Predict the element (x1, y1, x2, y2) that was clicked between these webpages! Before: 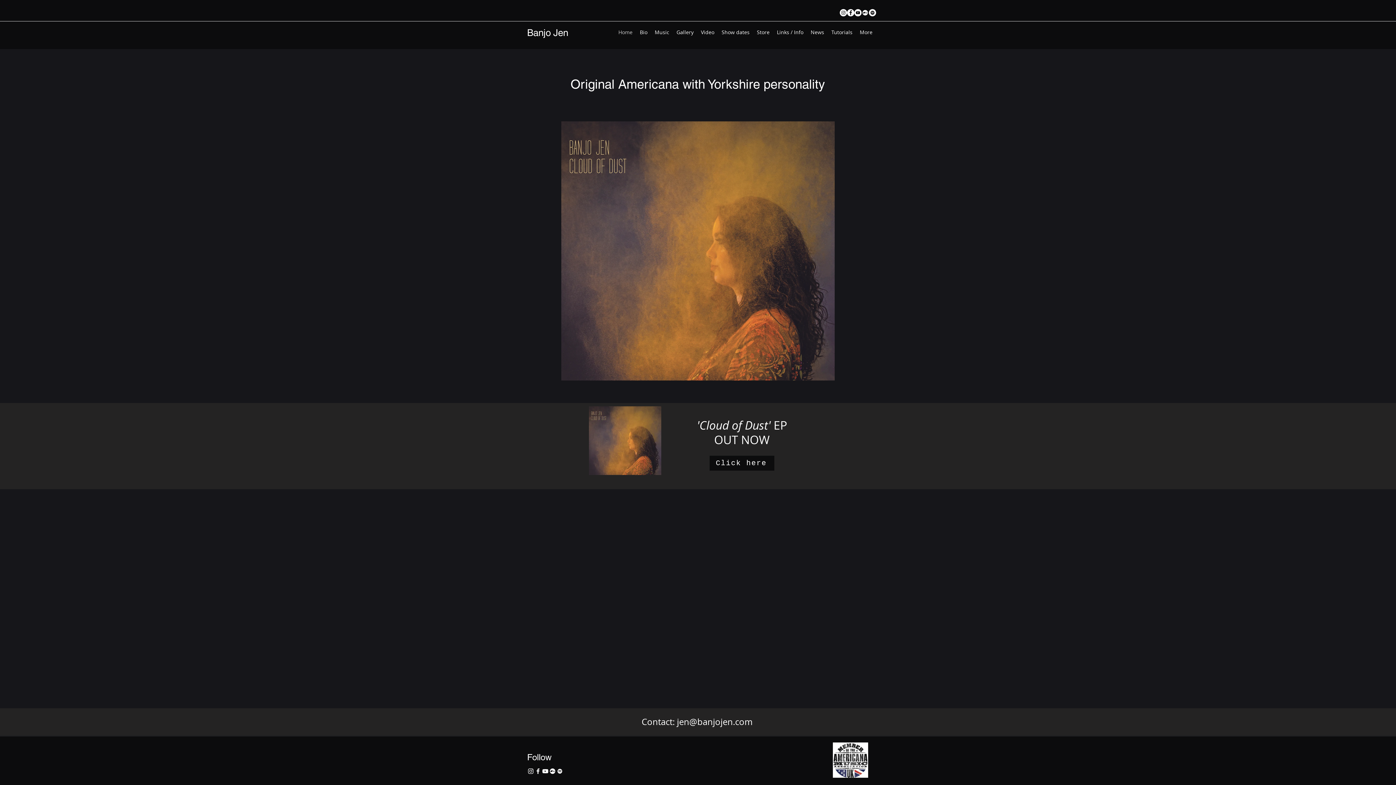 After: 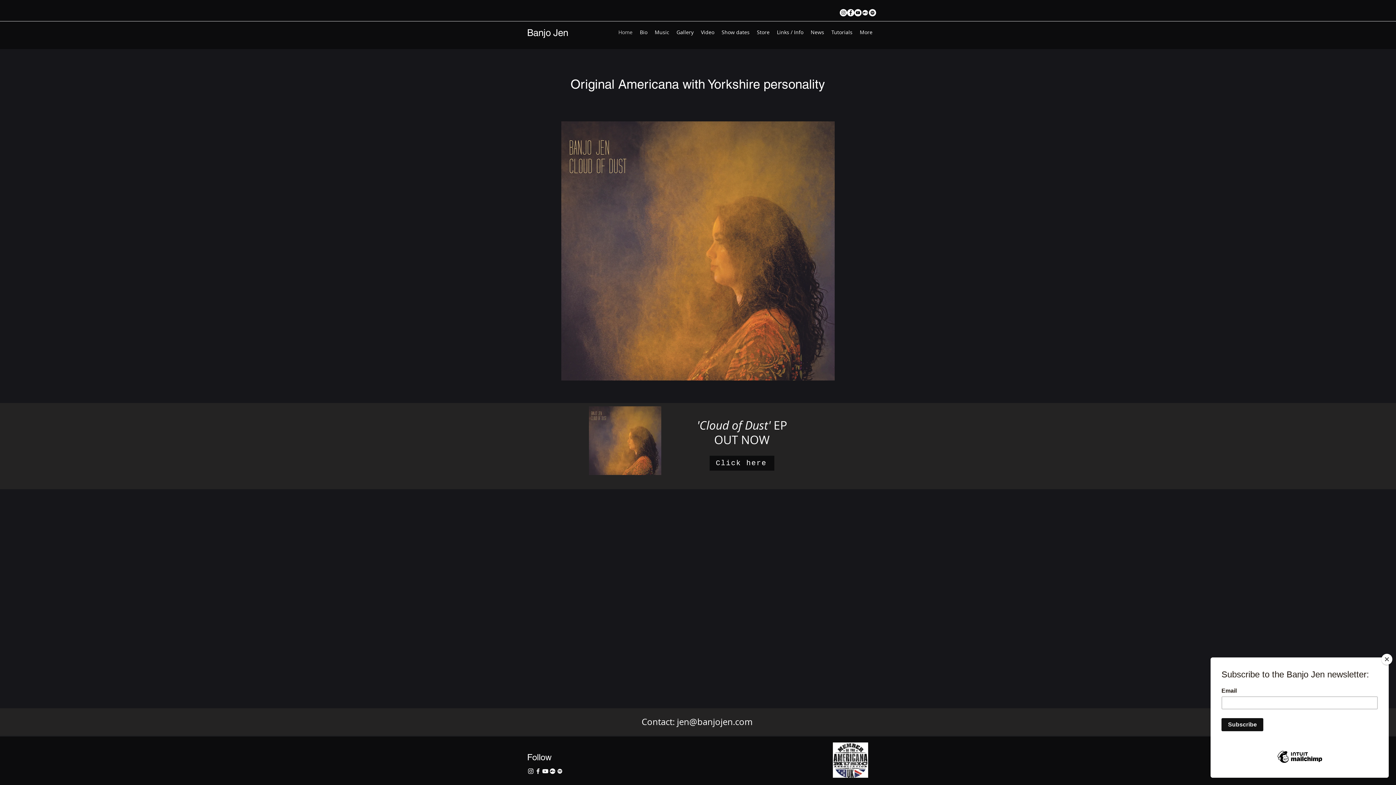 Action: label: facebook bbox: (534, 768, 541, 775)